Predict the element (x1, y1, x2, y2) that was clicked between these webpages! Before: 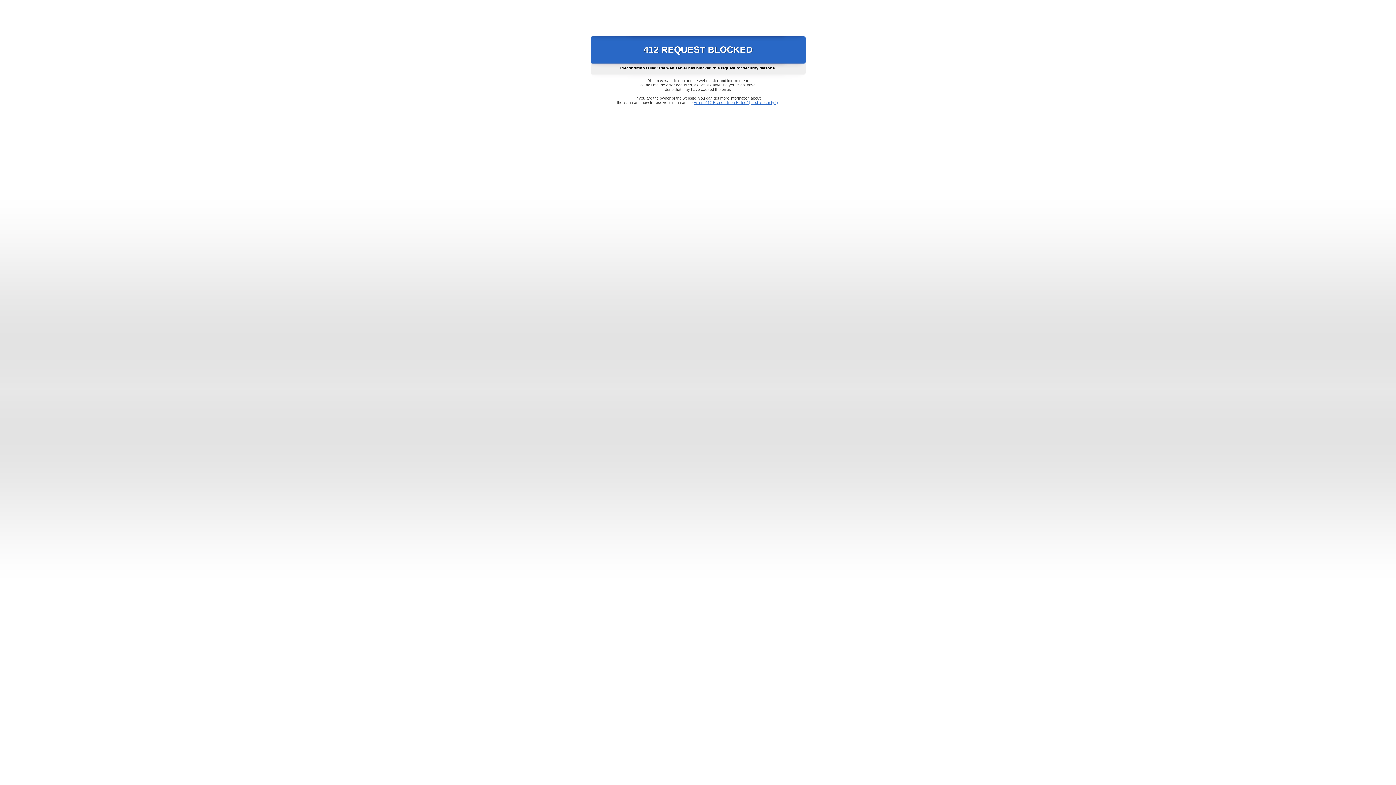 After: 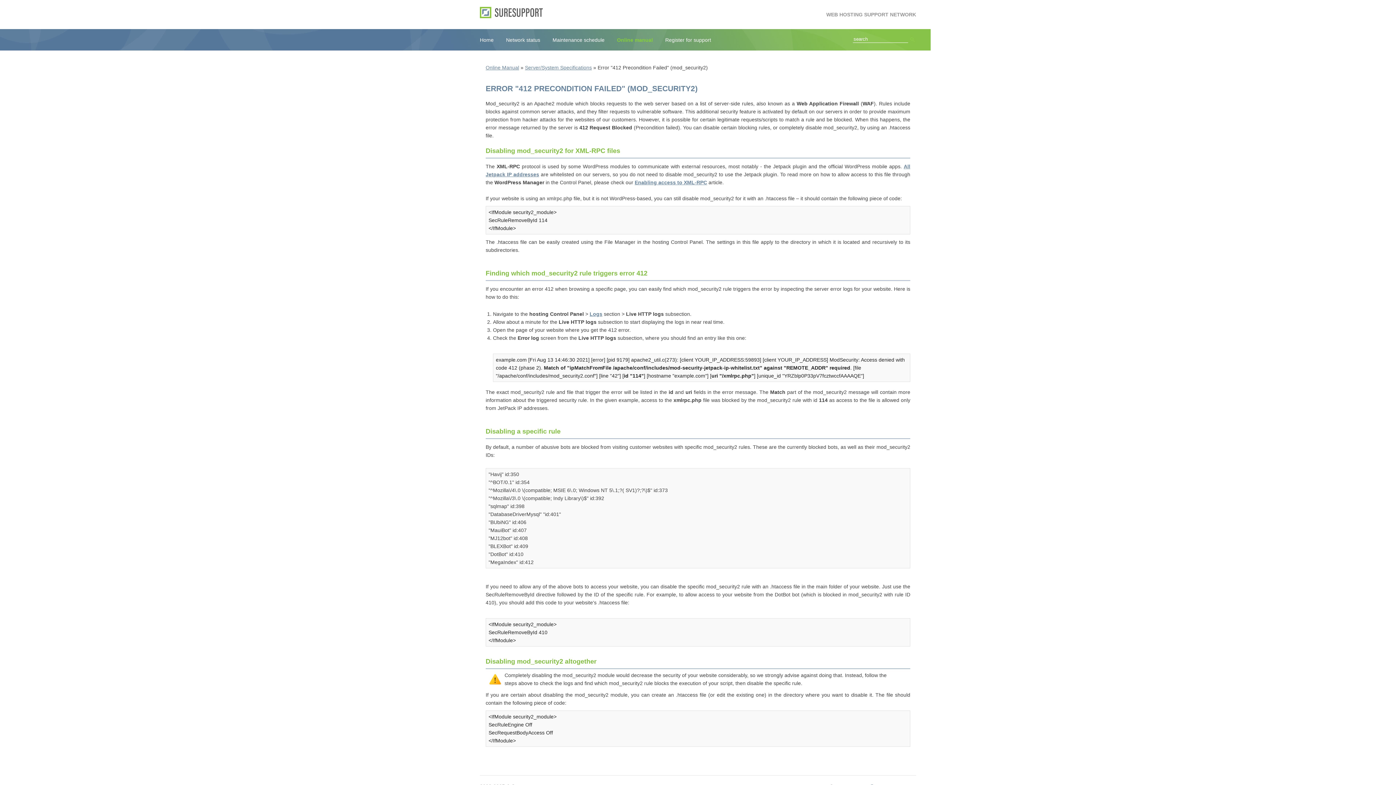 Action: label: Error "412 Precondition Failed" (mod_security2) bbox: (693, 100, 778, 104)